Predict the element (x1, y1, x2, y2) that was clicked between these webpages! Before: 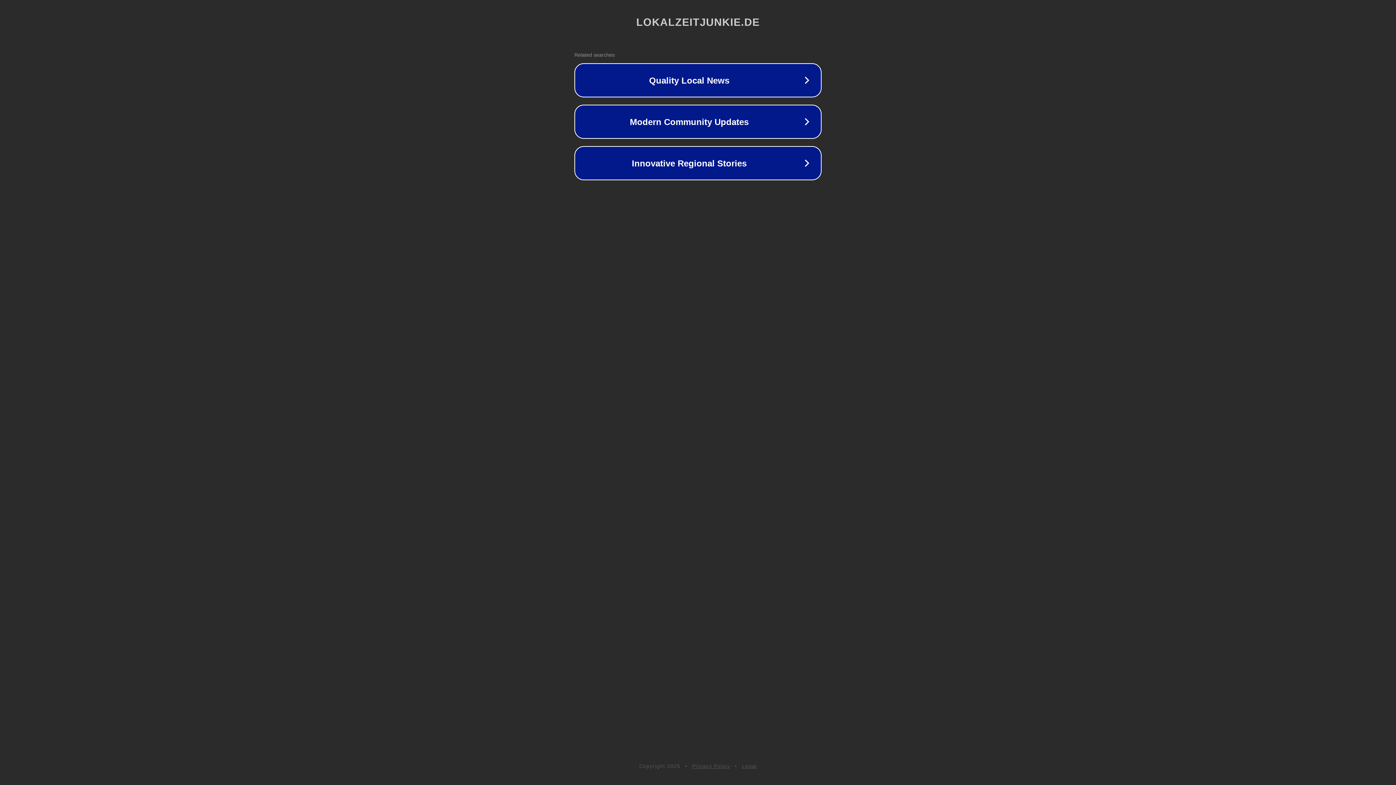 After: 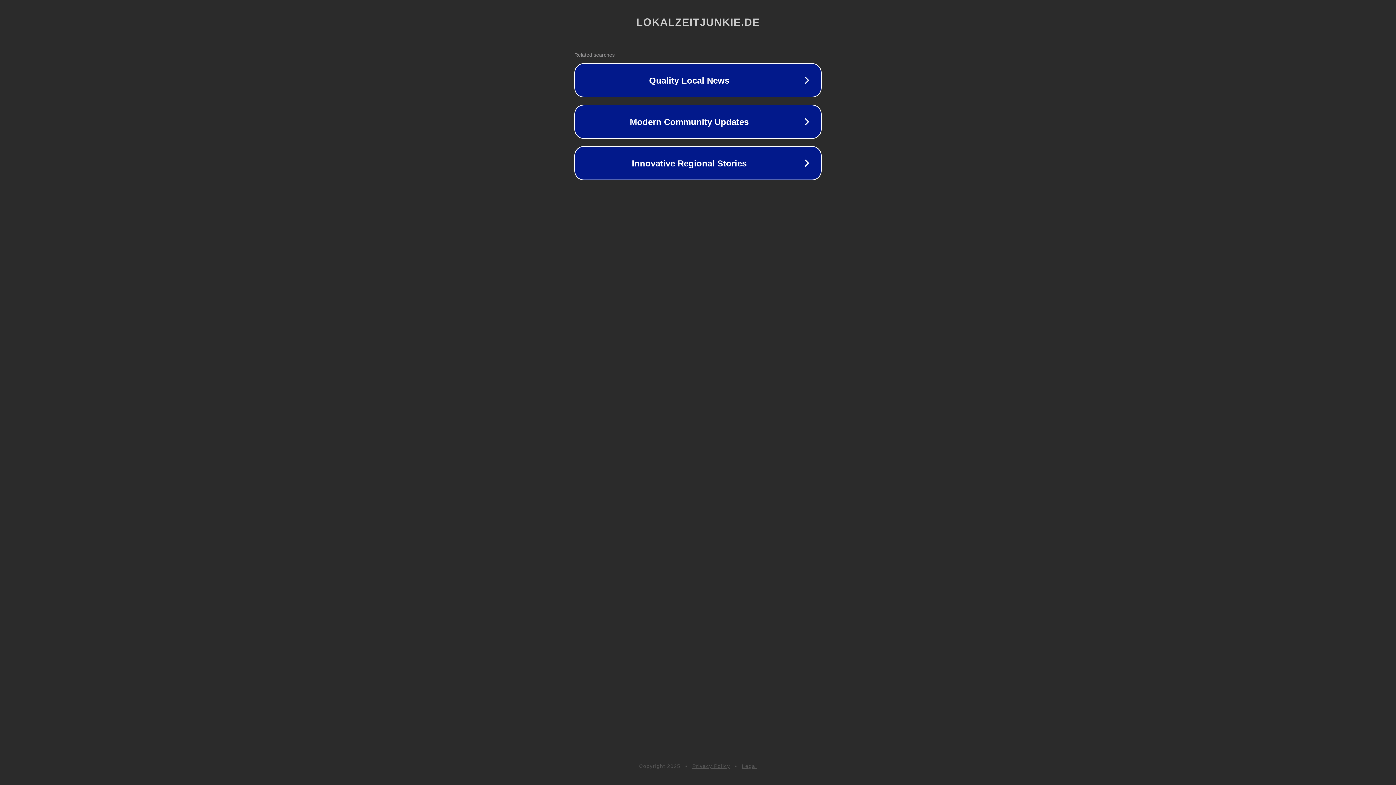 Action: bbox: (692, 763, 730, 769) label: Privacy Policy